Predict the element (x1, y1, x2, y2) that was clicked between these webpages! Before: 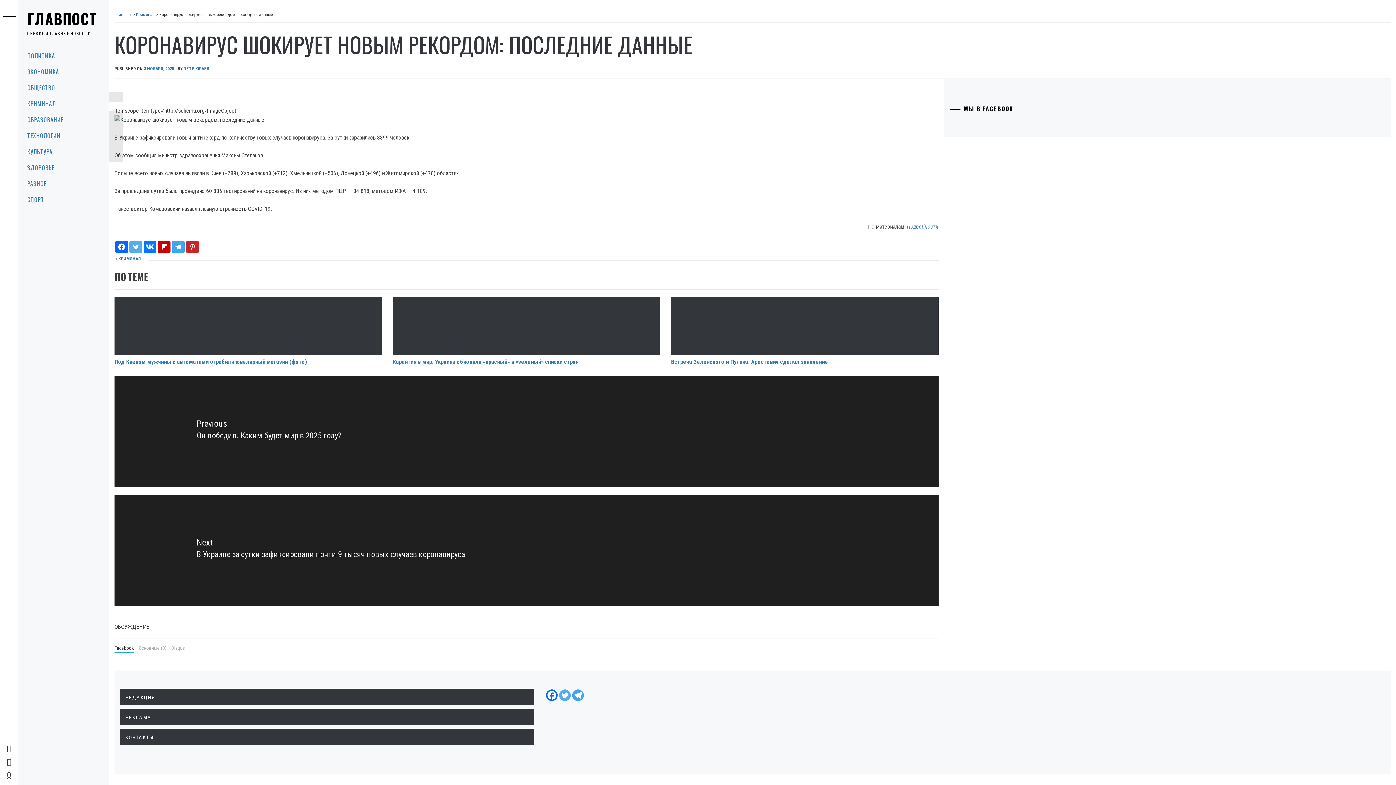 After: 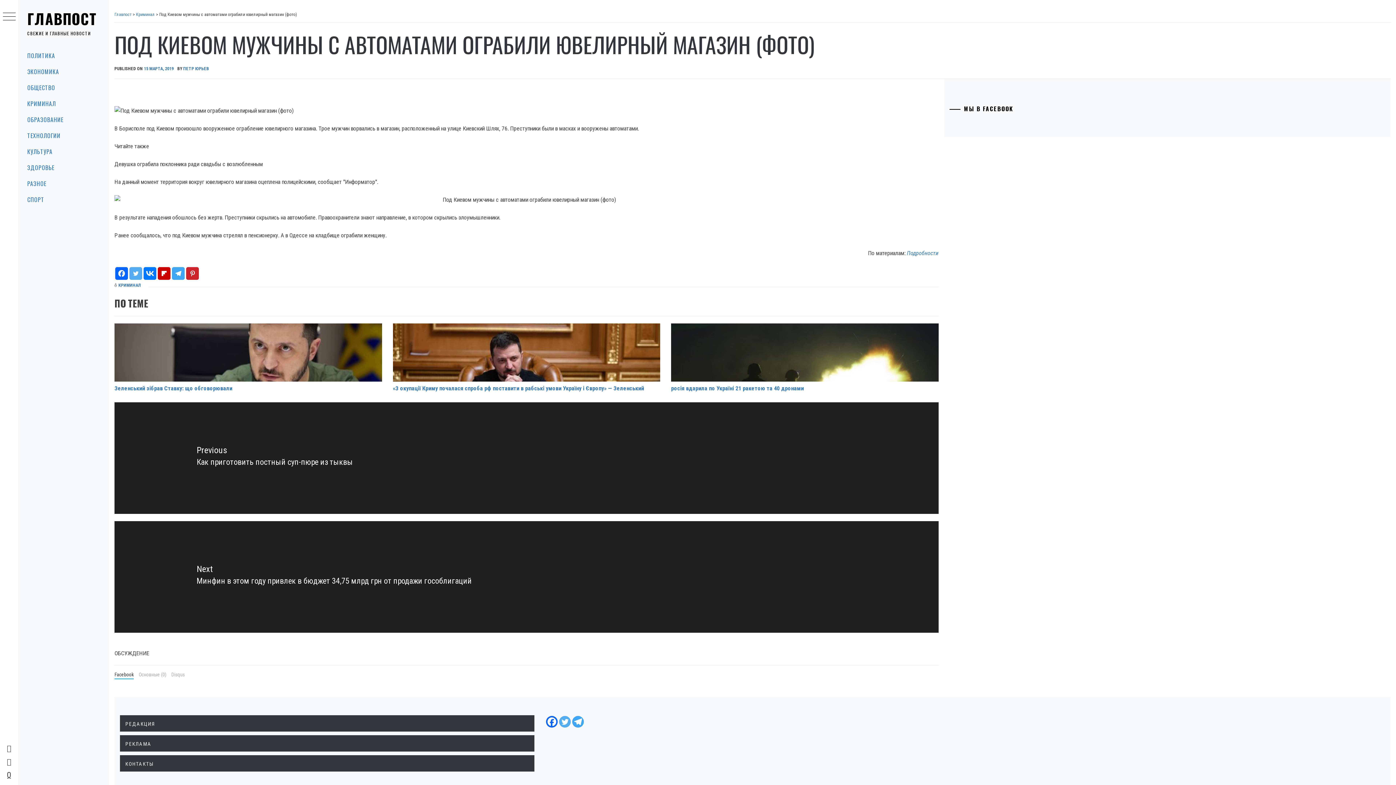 Action: bbox: (114, 297, 382, 355)